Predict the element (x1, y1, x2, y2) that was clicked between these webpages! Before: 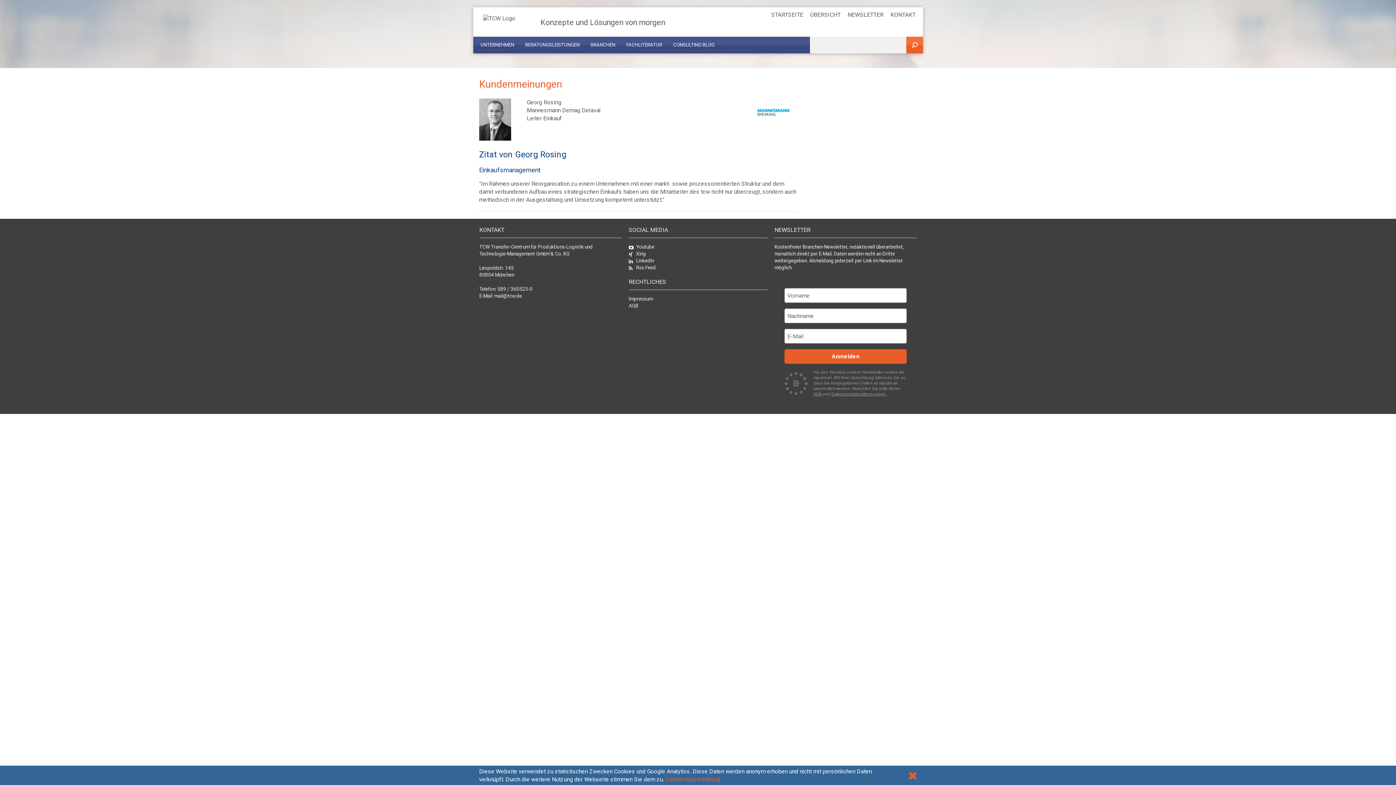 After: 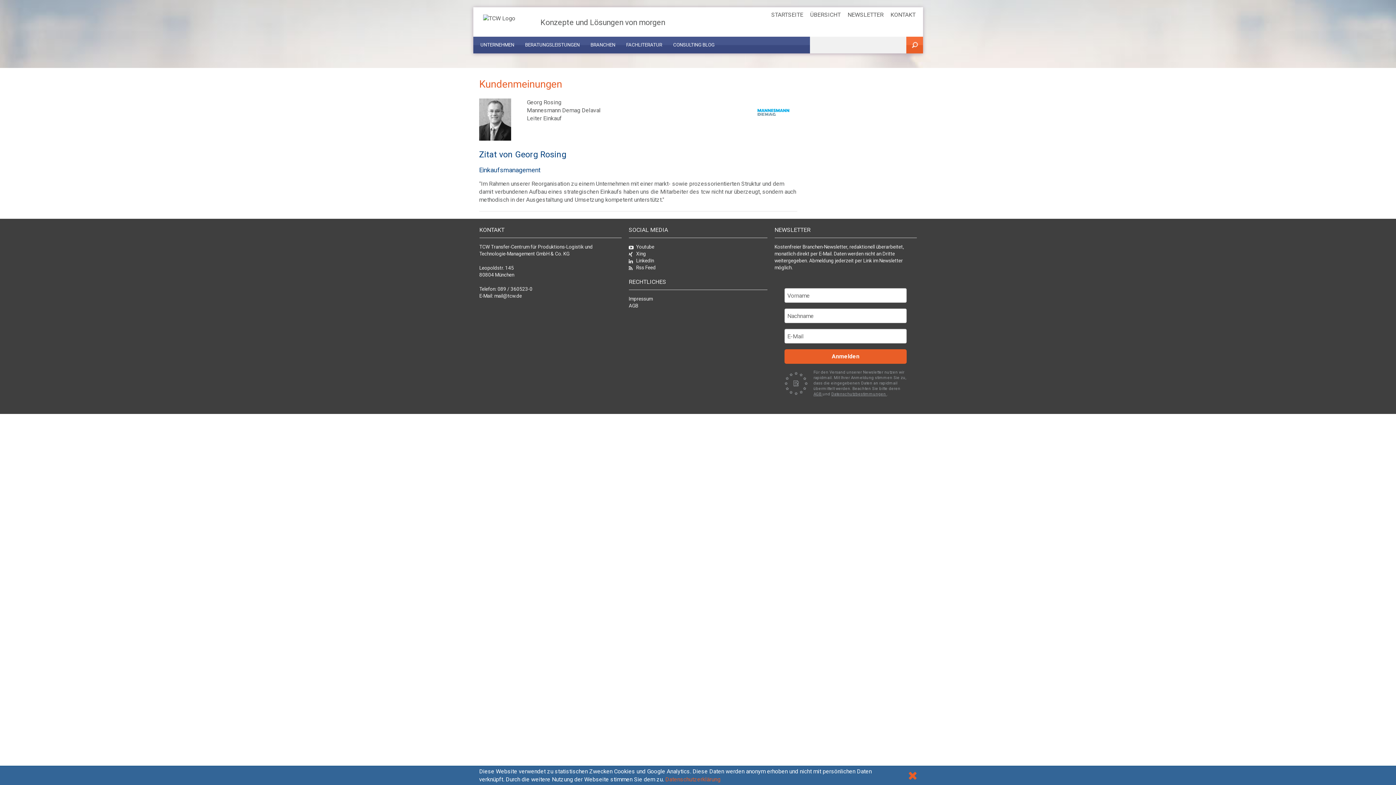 Action: label: Datenschutzbestimmungen  bbox: (831, 392, 887, 396)